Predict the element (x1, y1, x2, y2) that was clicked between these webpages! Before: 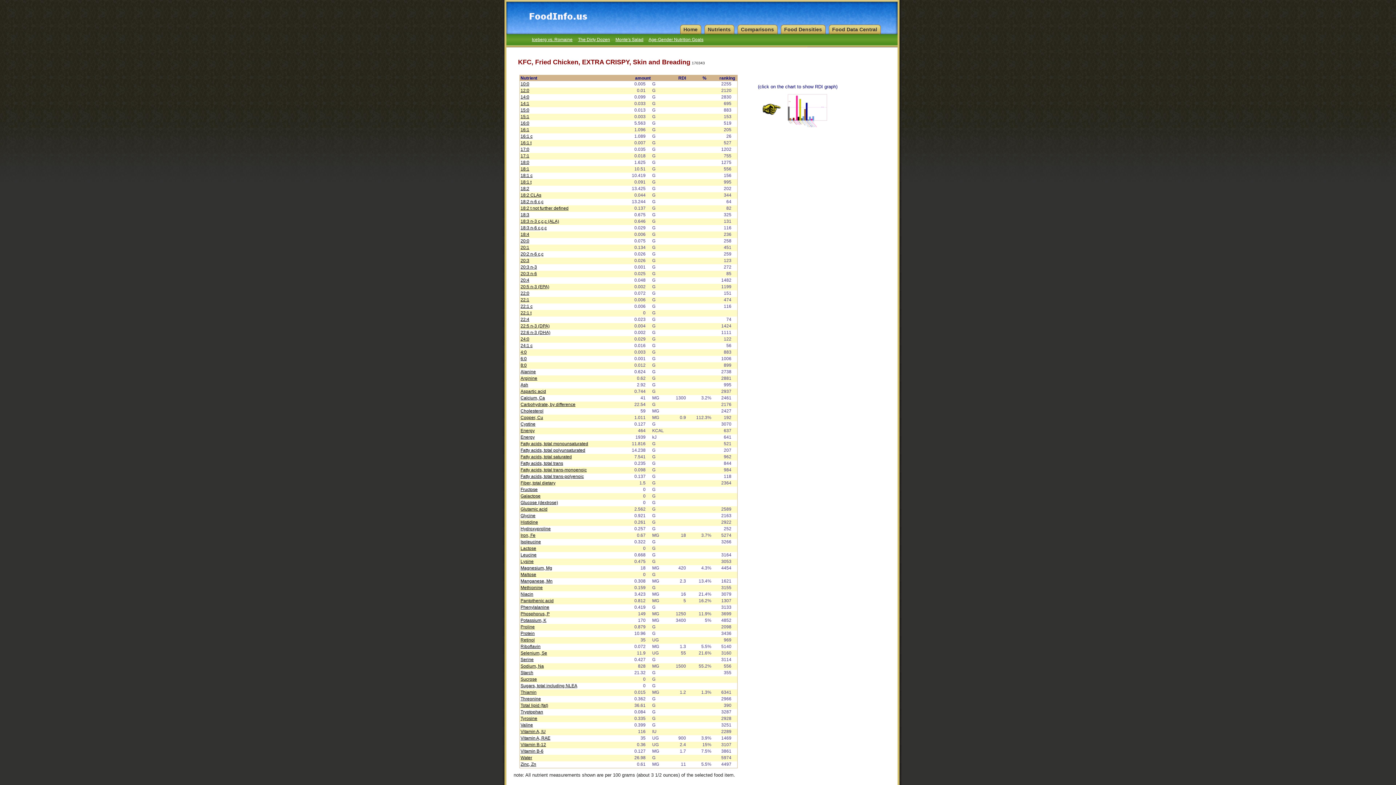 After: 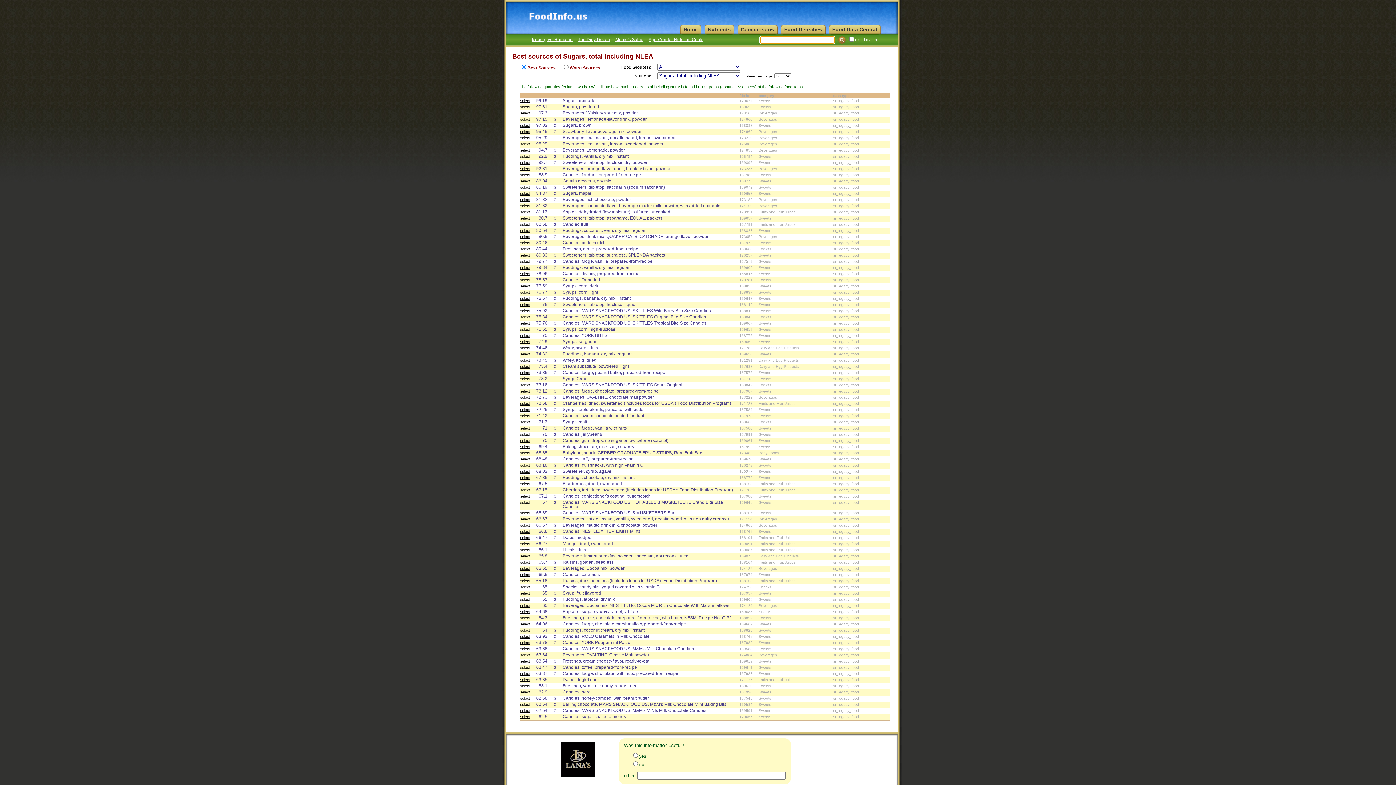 Action: bbox: (520, 683, 577, 688) label: Sugars, total including NLEA